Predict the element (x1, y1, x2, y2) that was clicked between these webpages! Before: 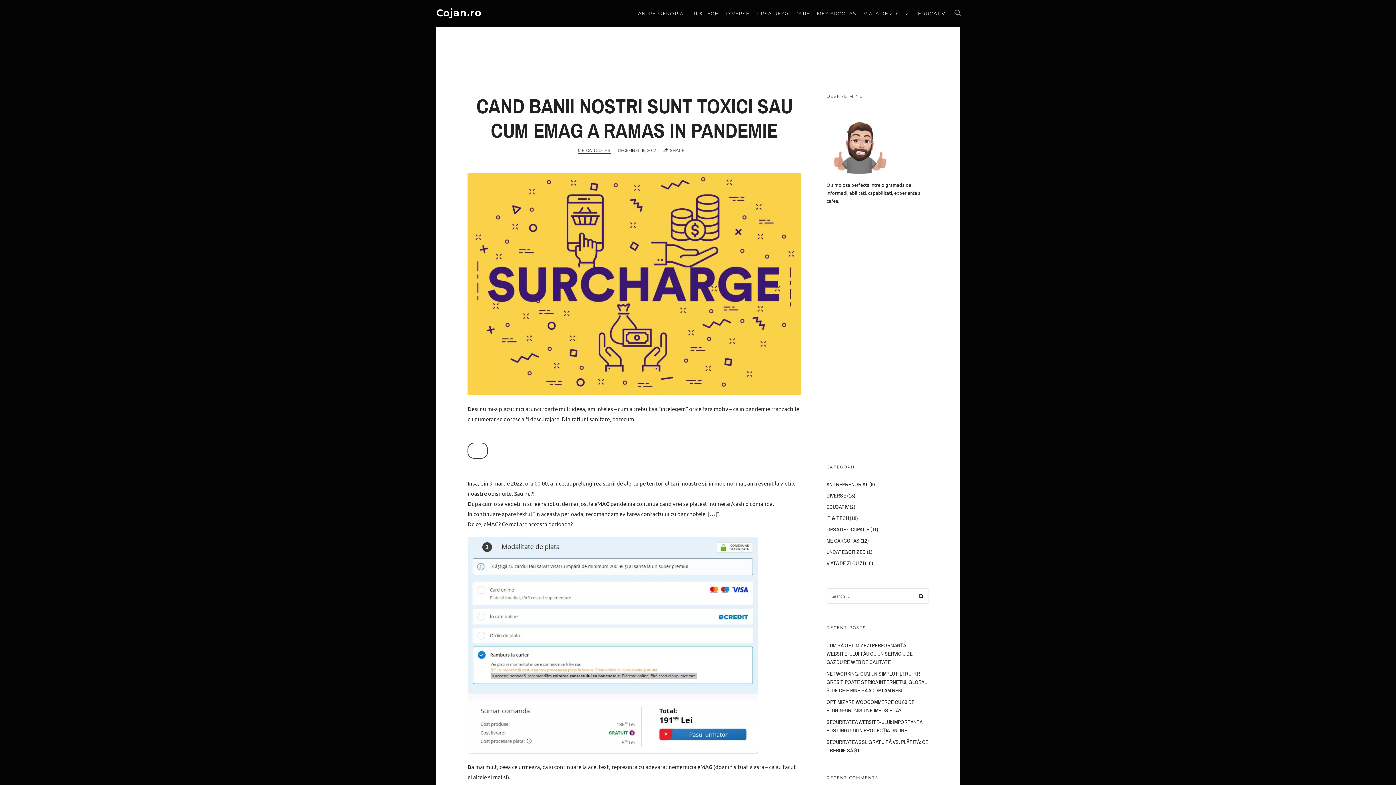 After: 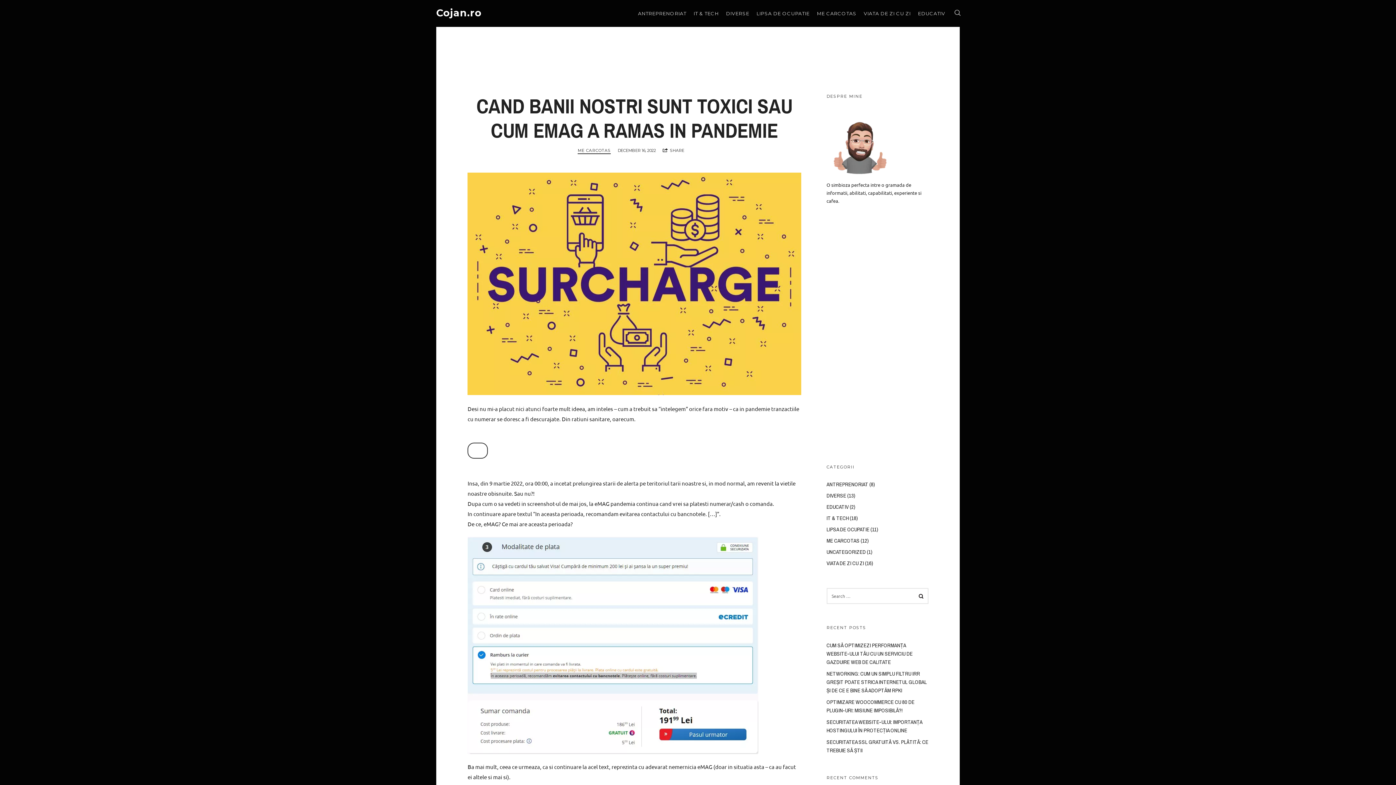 Action: bbox: (617, 148, 656, 153) label: DECEMBER 16, 2022